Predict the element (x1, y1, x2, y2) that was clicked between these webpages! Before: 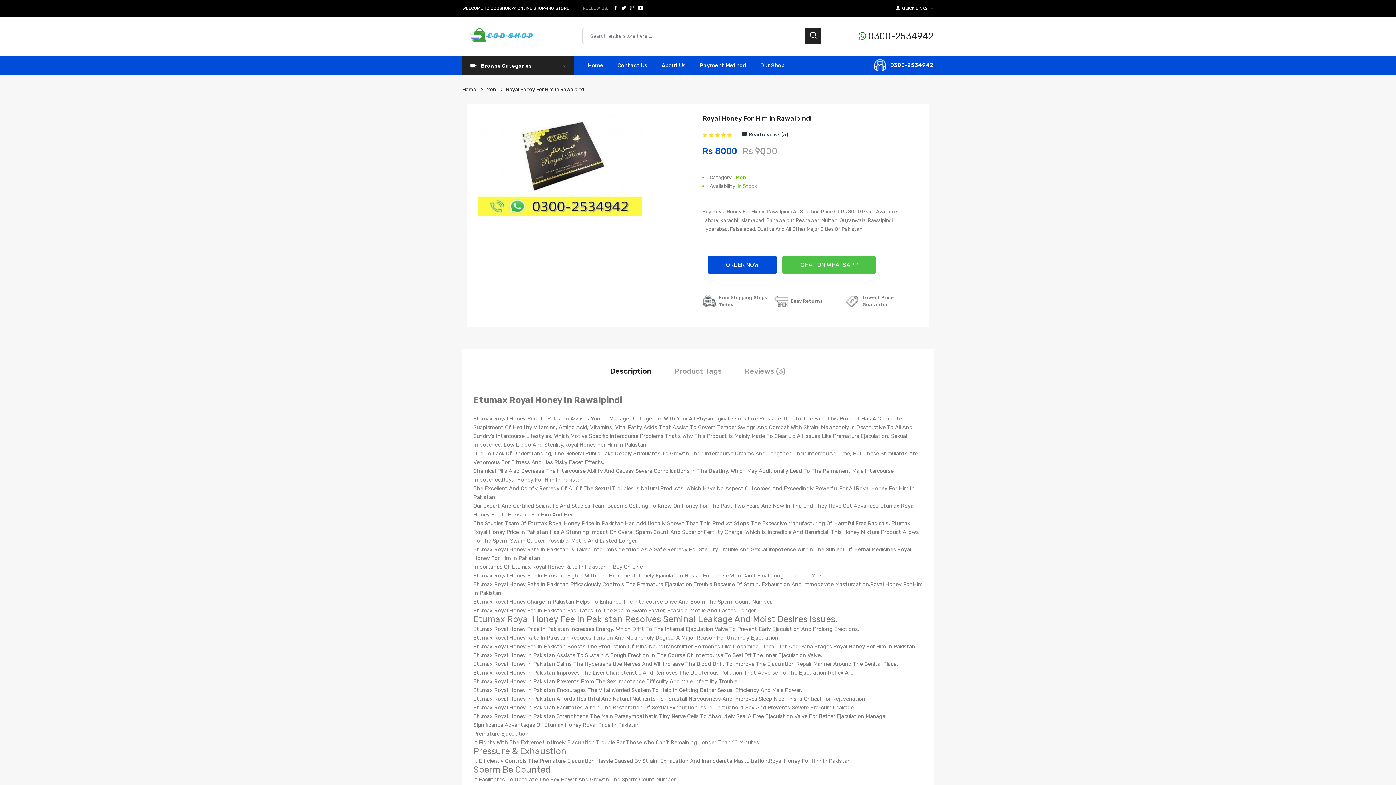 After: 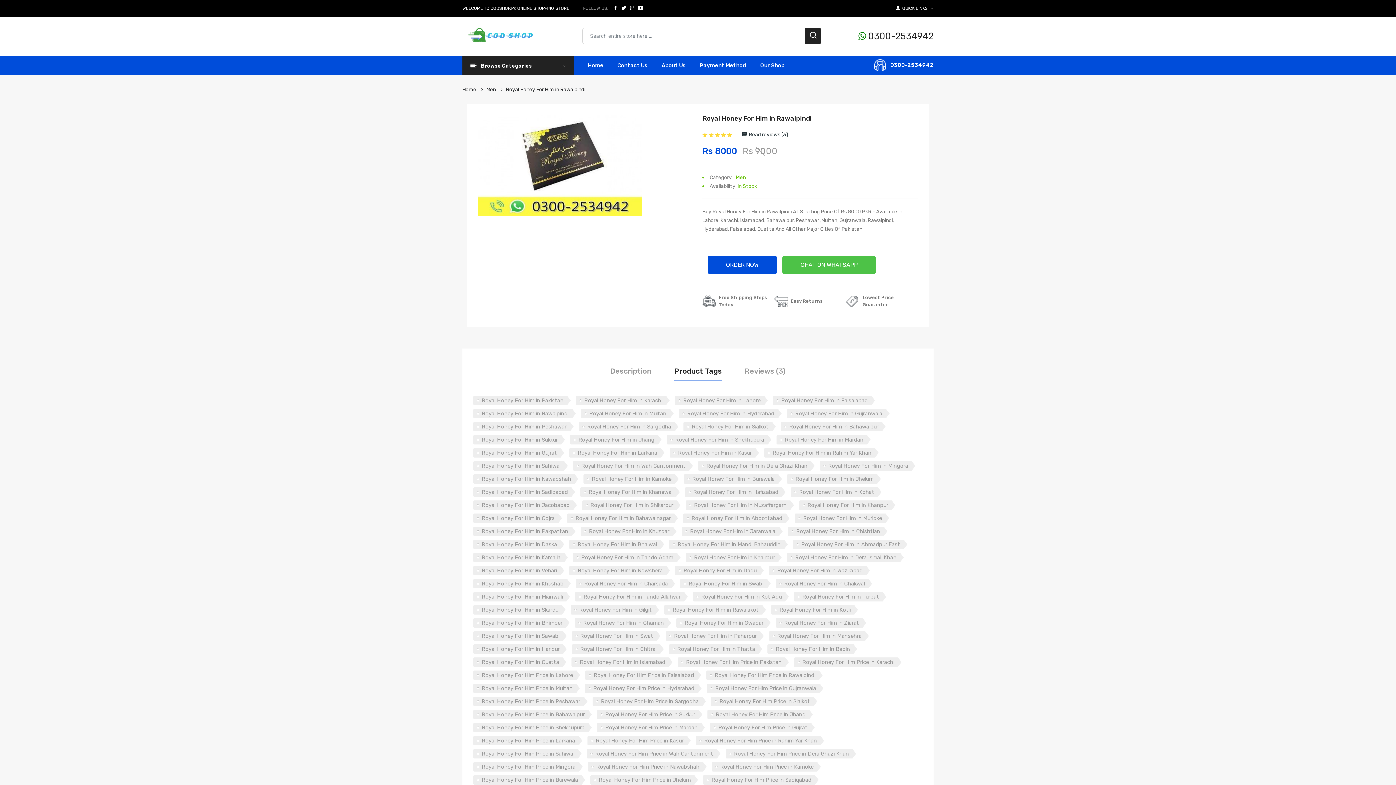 Action: bbox: (674, 366, 722, 381) label: Product Tags